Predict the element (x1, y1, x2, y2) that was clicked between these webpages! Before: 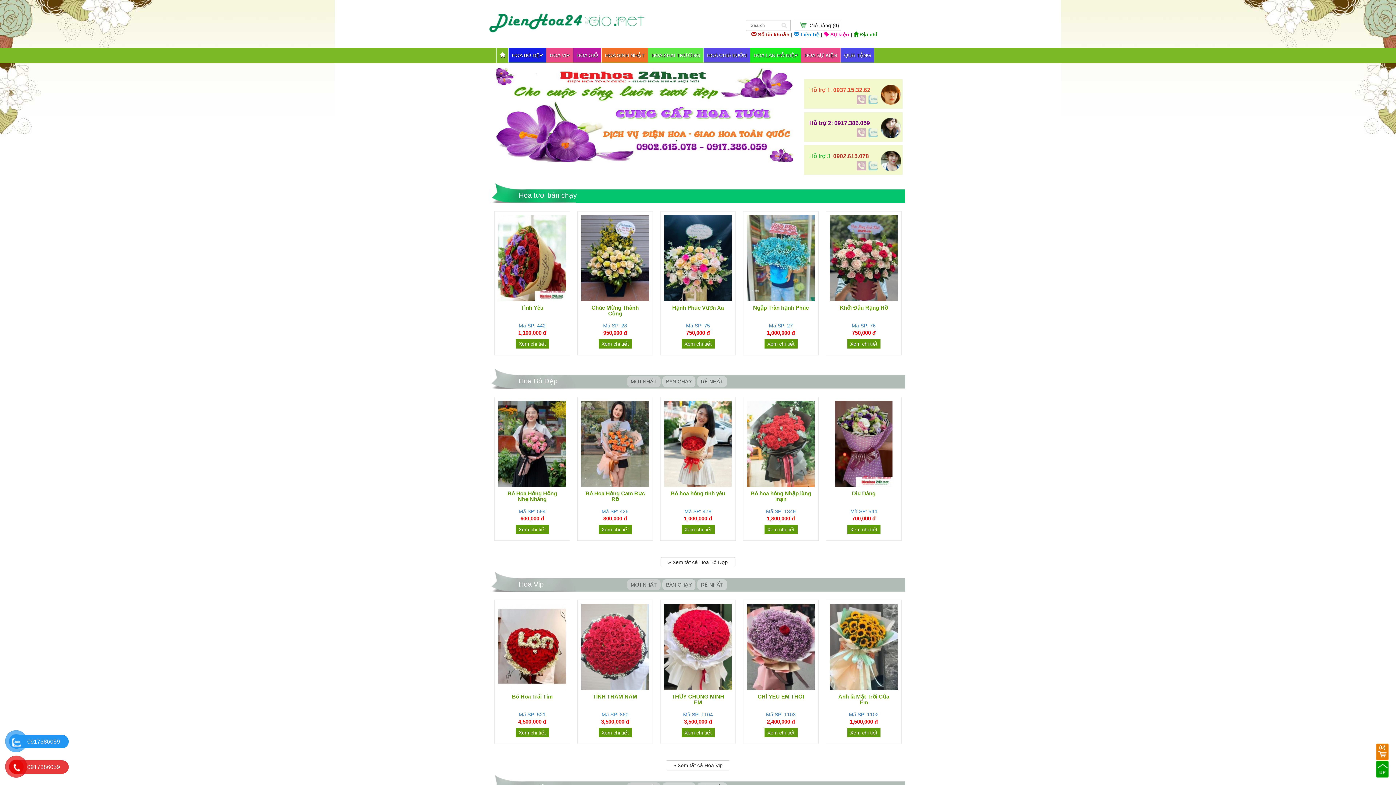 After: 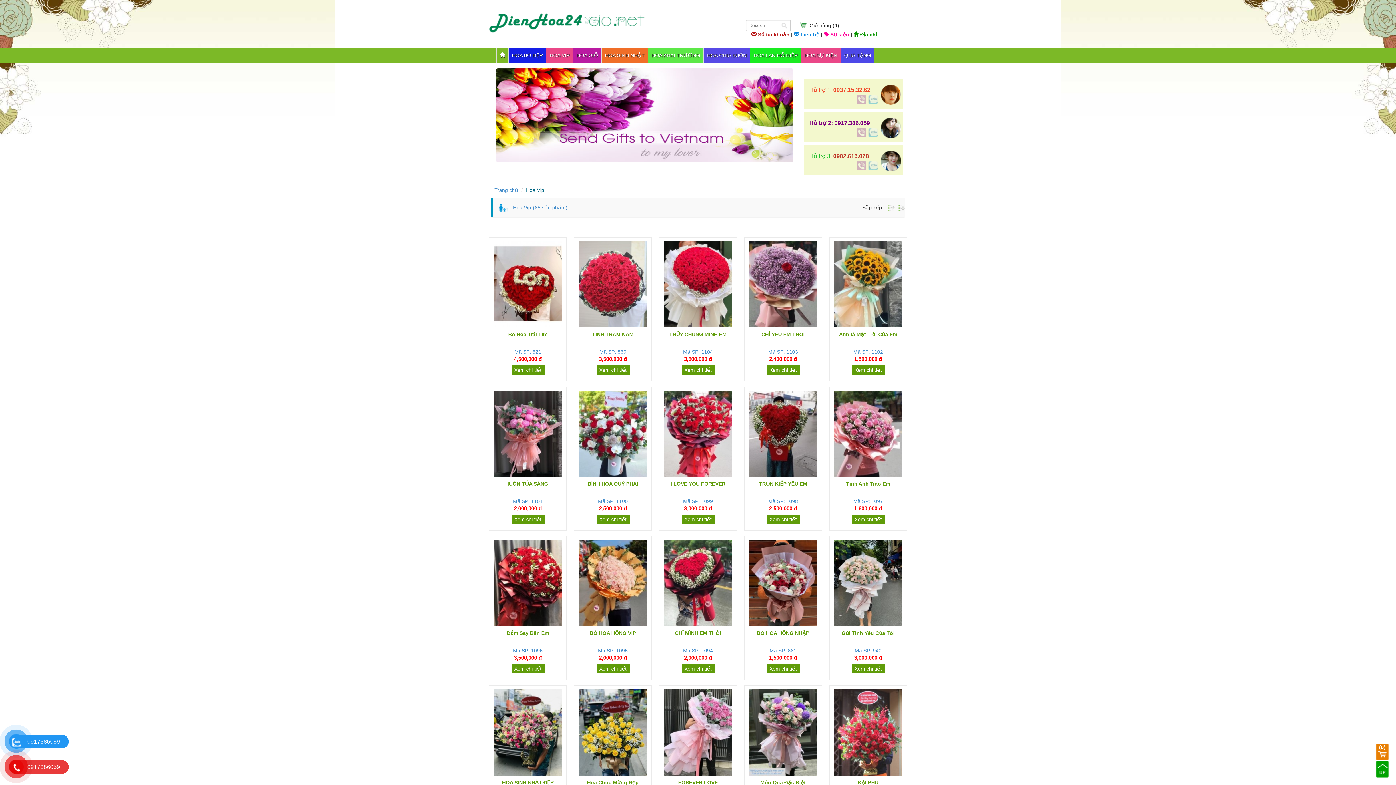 Action: bbox: (665, 760, 730, 770) label: » Xem tất cả Hoa Vip